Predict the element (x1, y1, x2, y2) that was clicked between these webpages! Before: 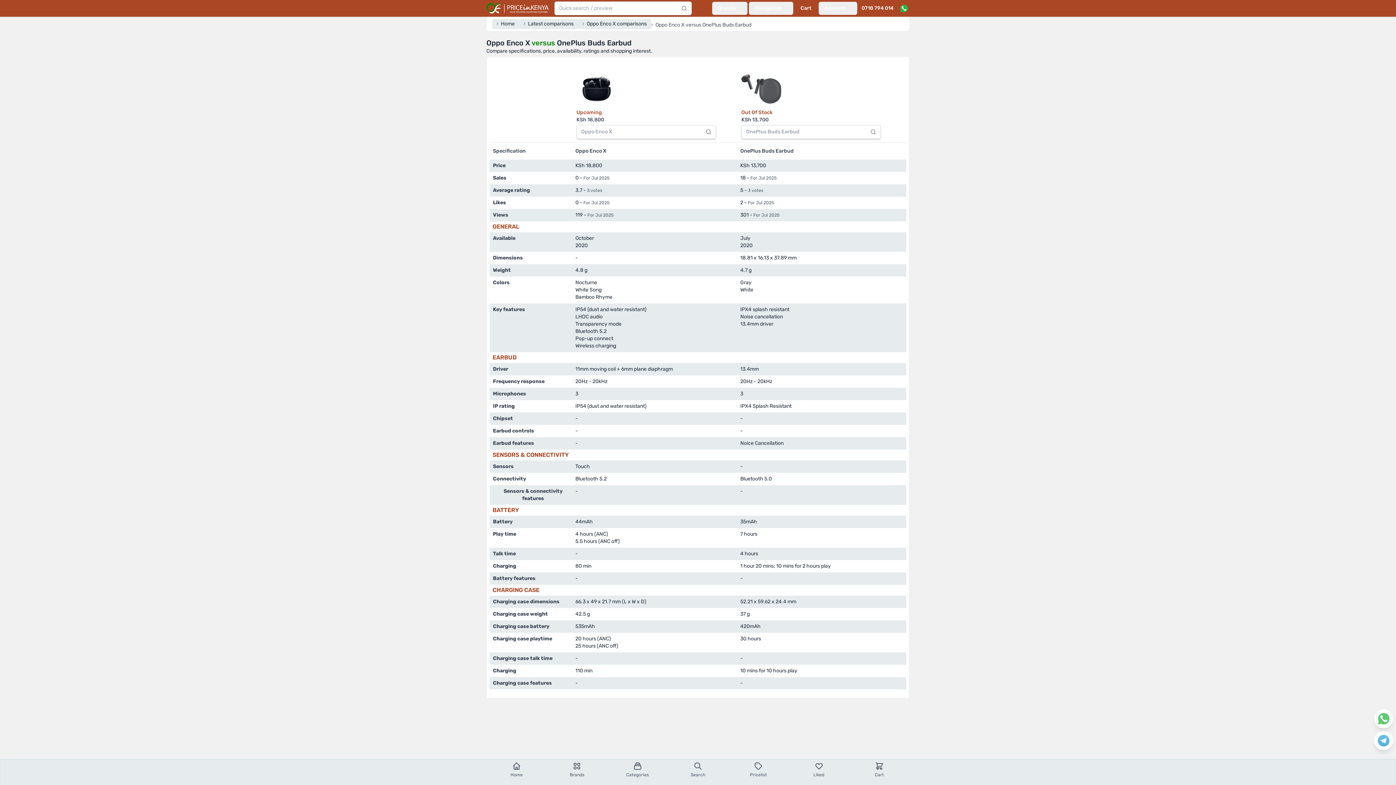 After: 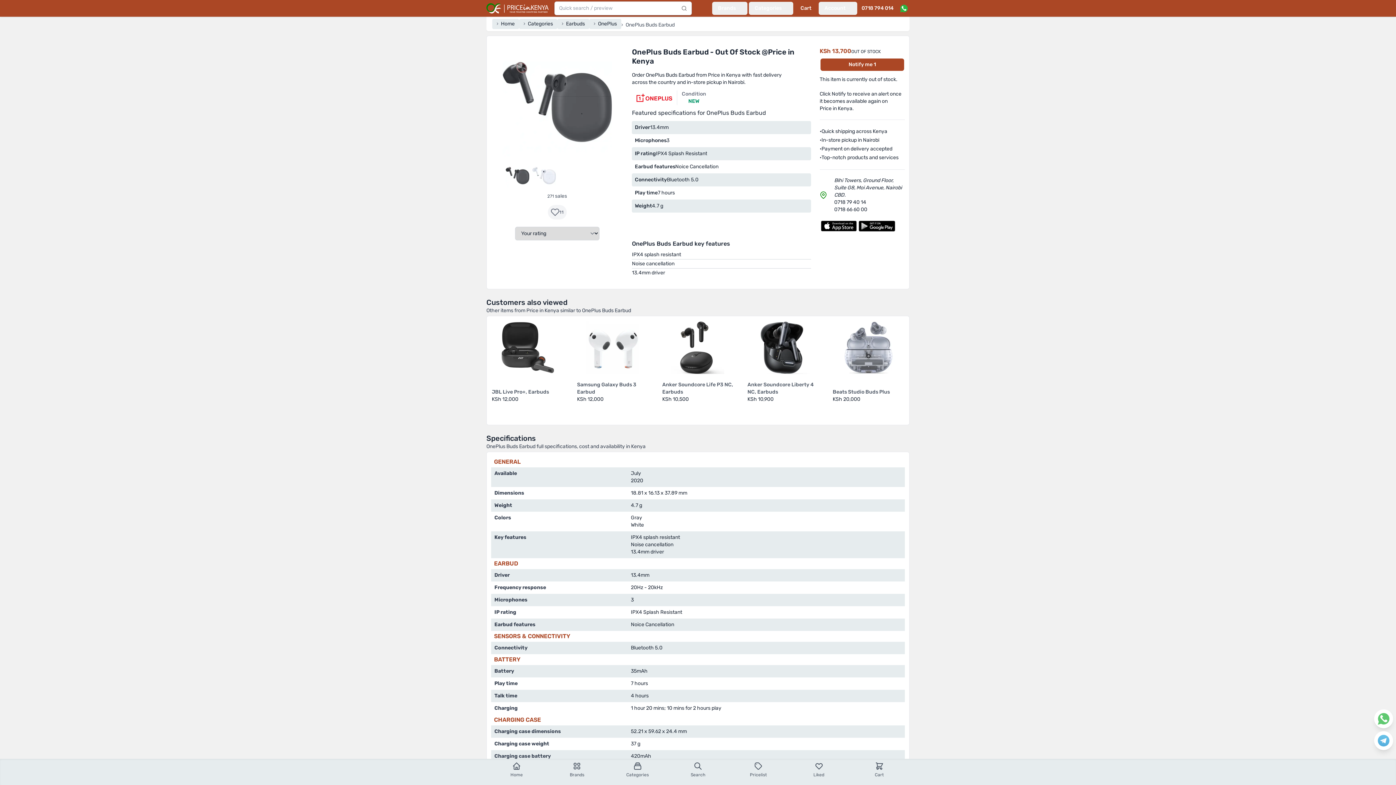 Action: bbox: (741, 69, 781, 123) label: Out Of Stock
KSh 13,700